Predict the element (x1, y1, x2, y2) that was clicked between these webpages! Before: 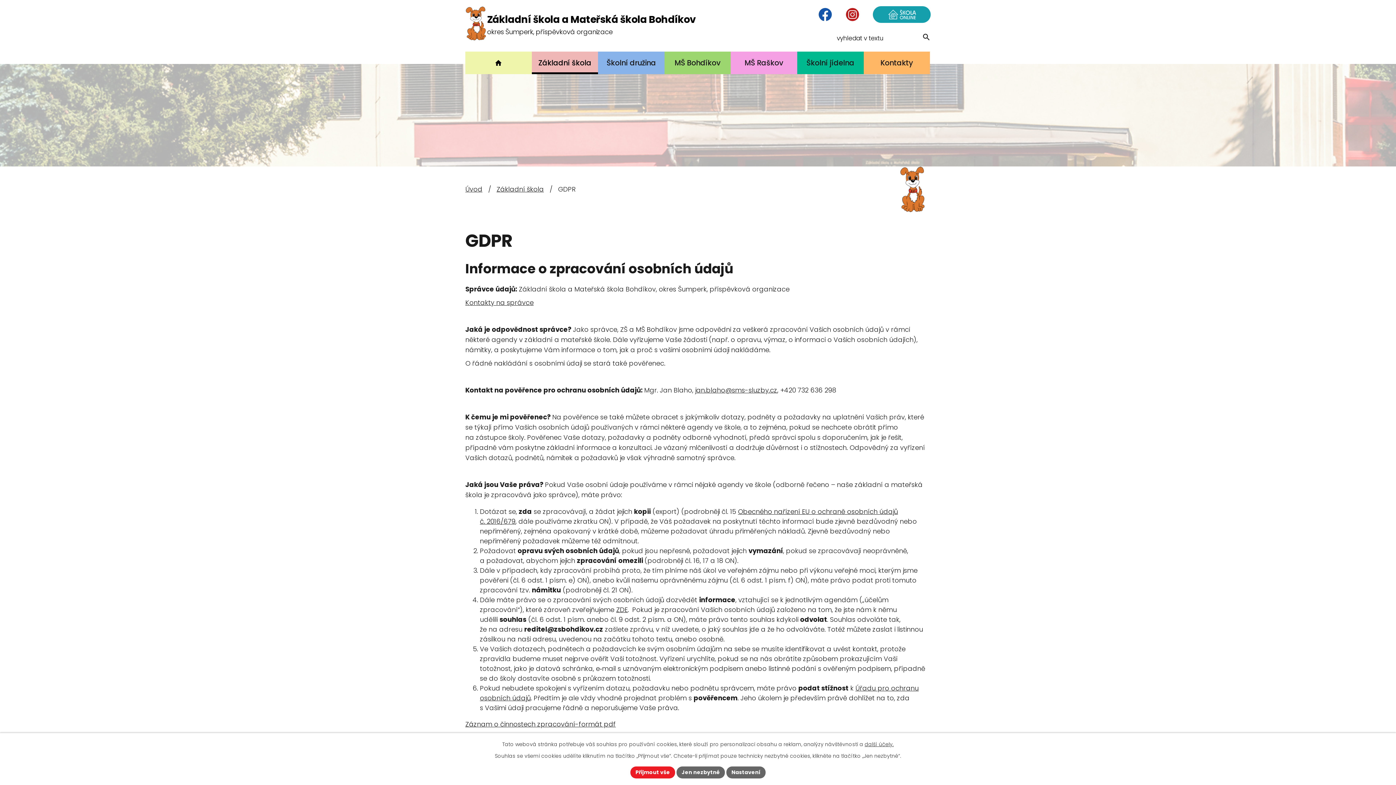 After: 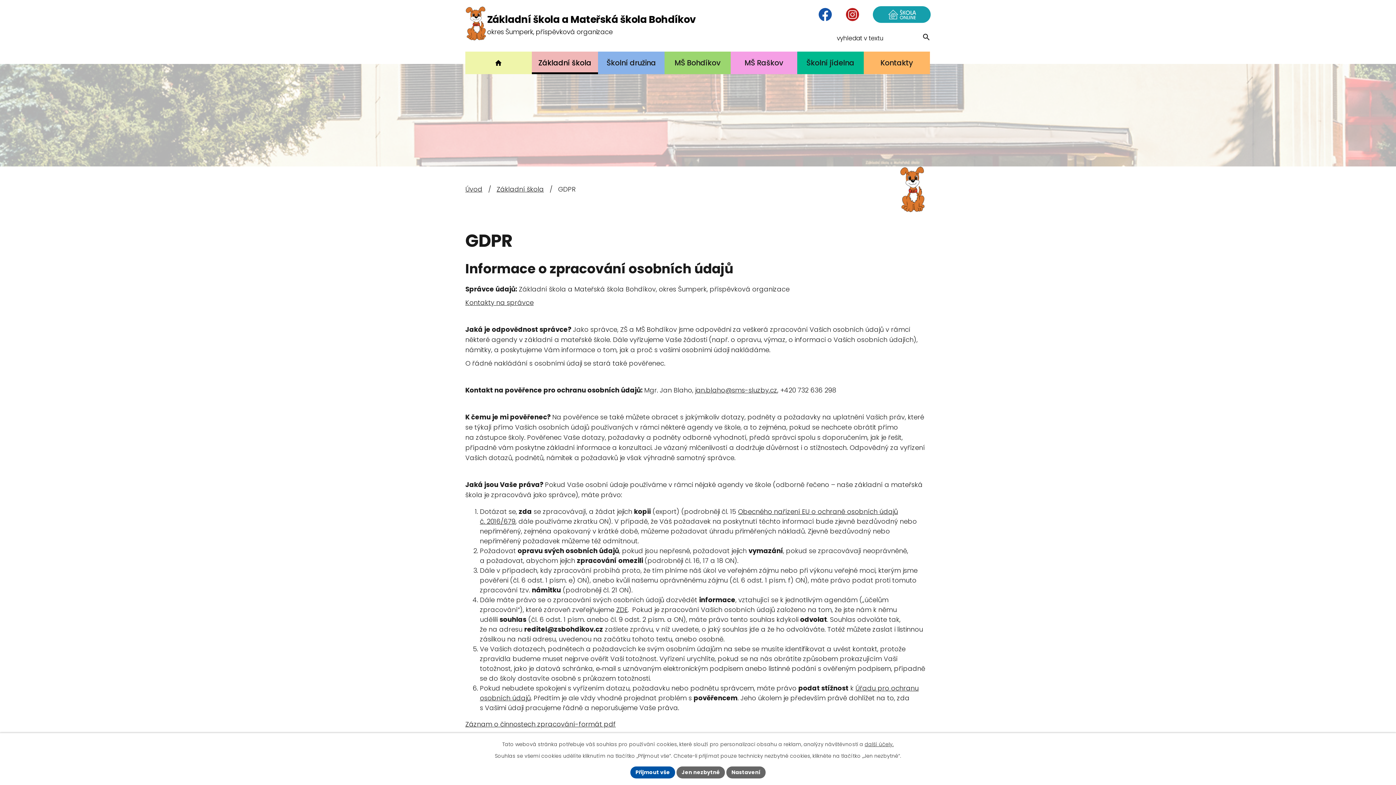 Action: bbox: (630, 767, 675, 778) label: Přijmout vše